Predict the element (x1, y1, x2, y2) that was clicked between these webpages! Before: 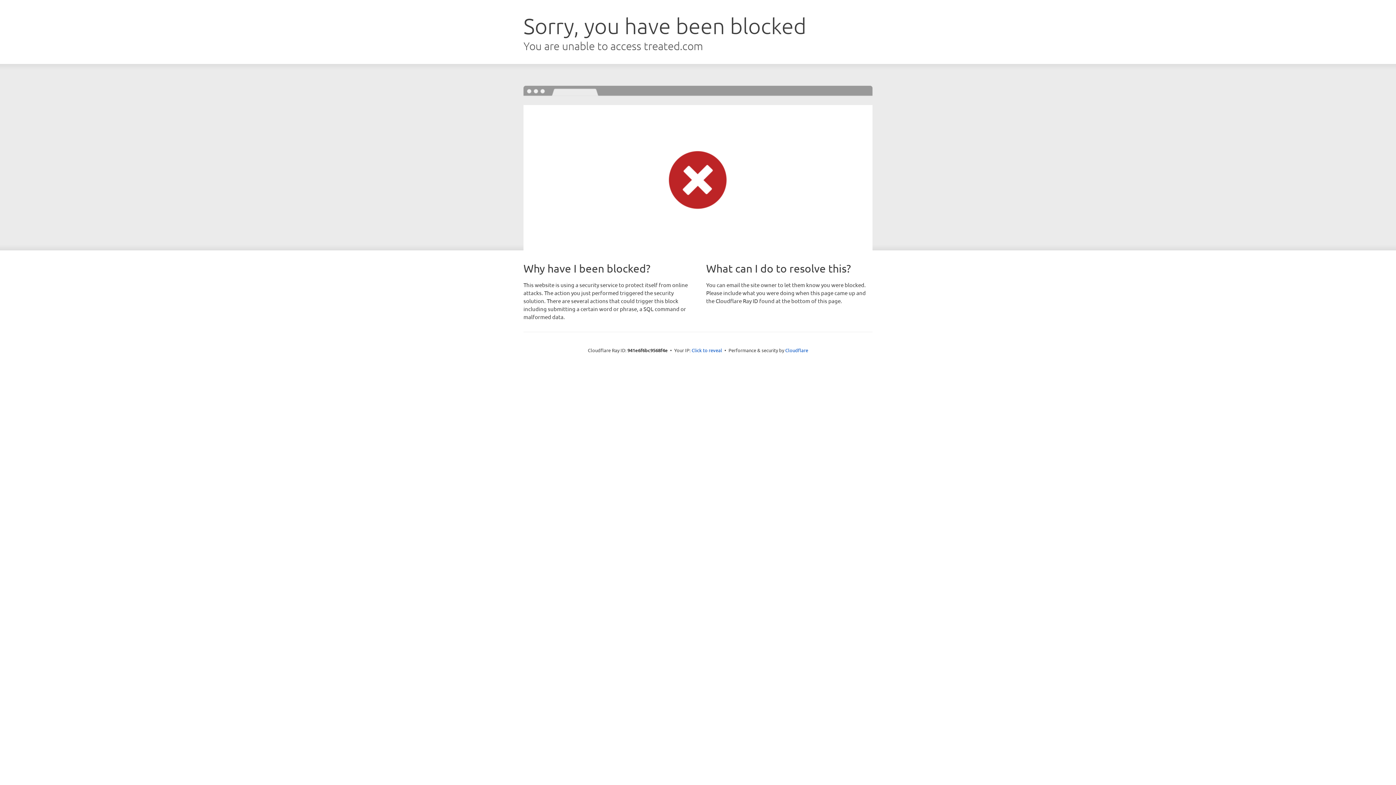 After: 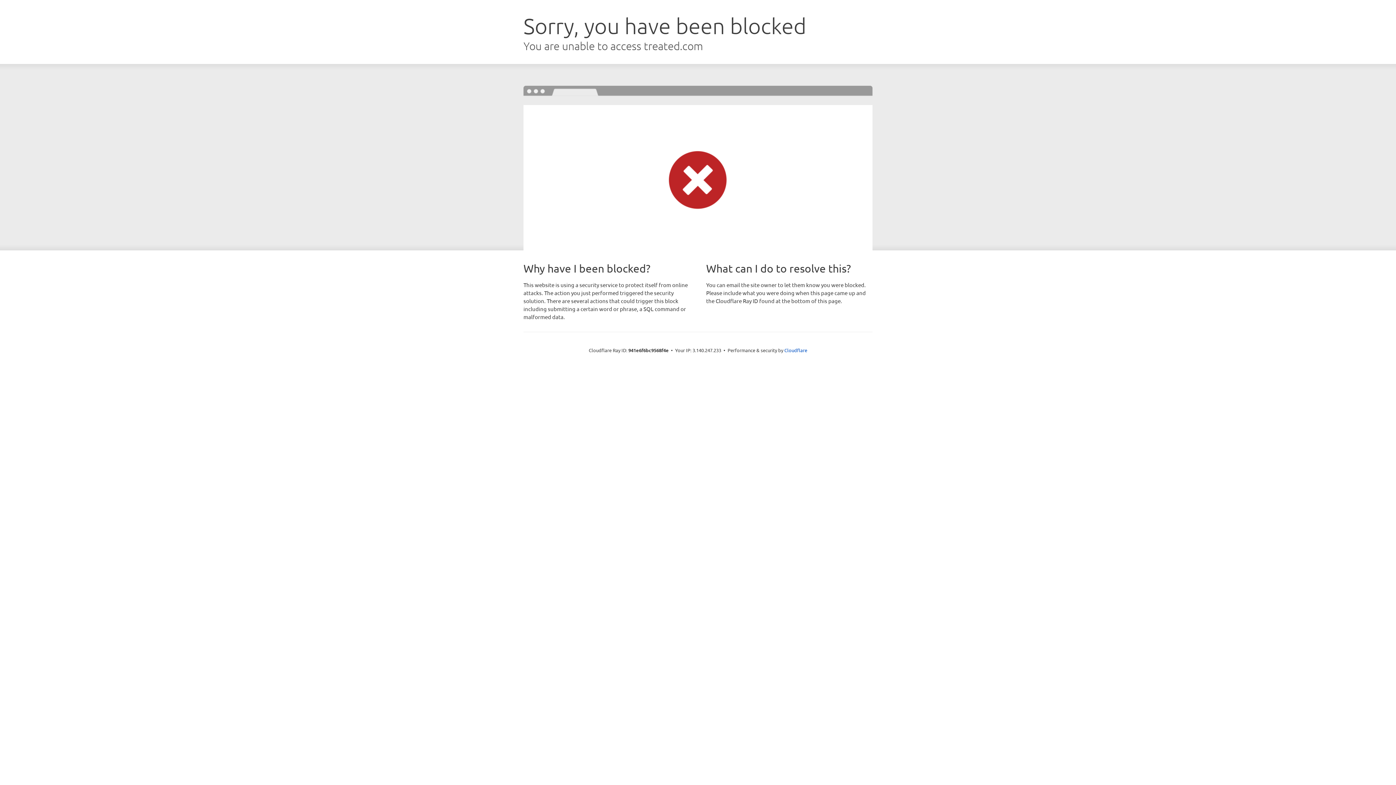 Action: bbox: (691, 346, 722, 353) label: Click to reveal